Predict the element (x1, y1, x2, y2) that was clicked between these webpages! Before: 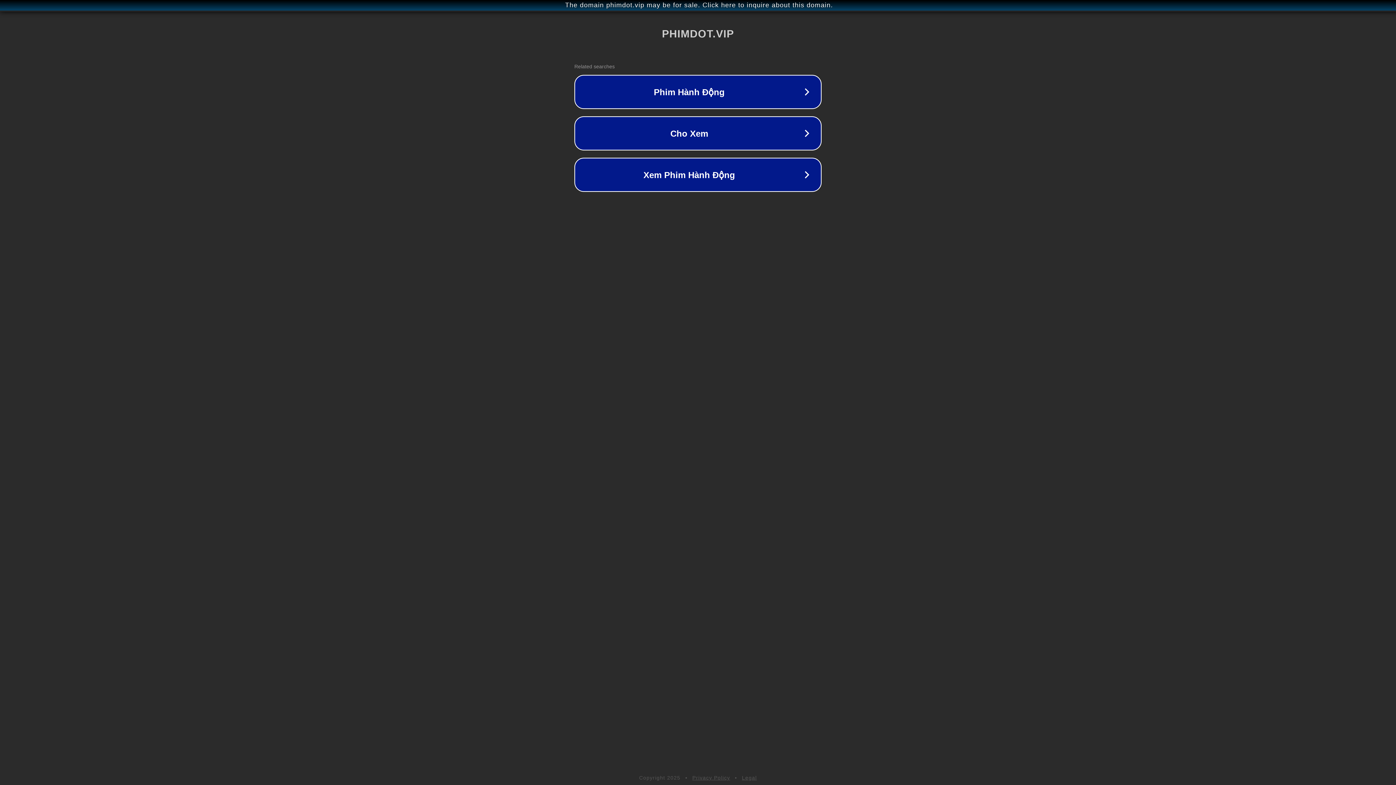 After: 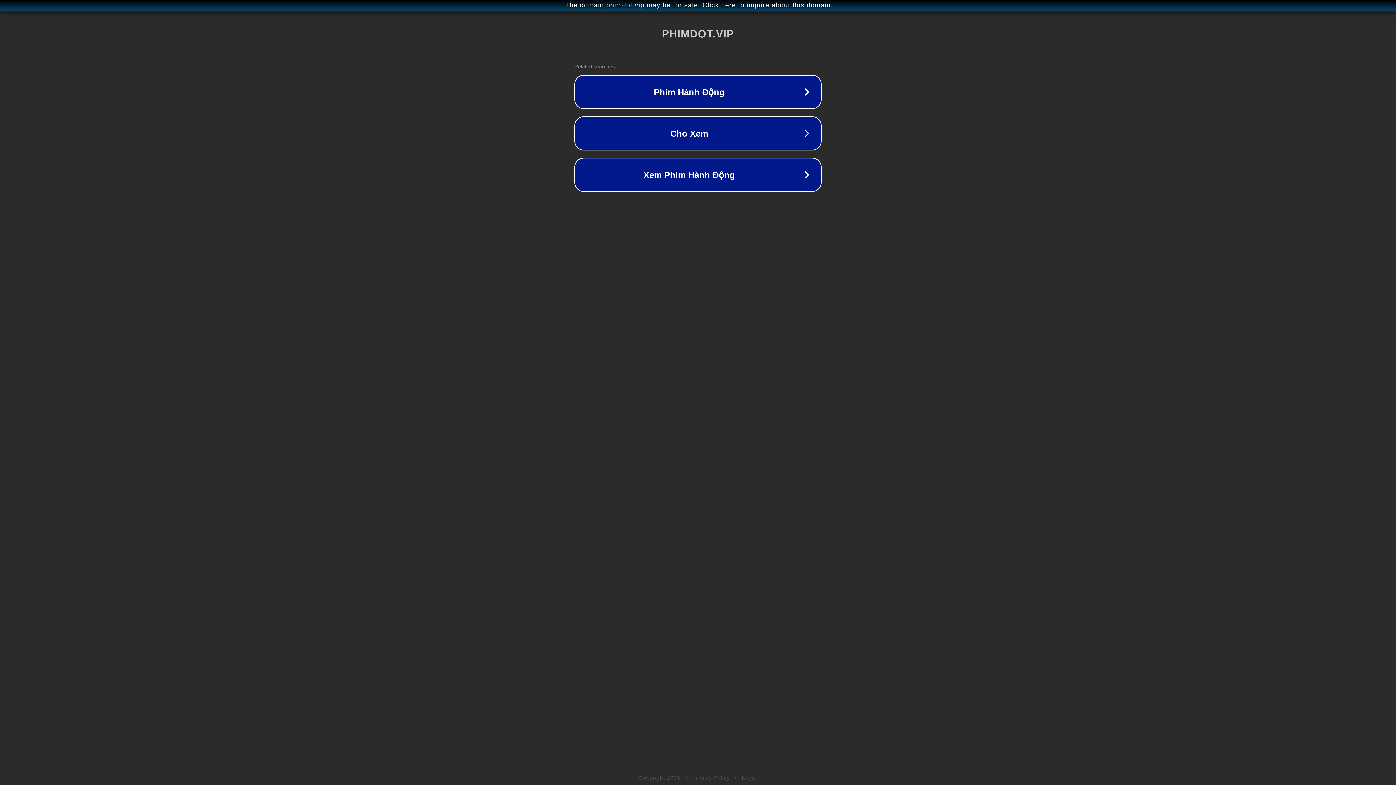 Action: bbox: (742, 775, 757, 781) label: Legal